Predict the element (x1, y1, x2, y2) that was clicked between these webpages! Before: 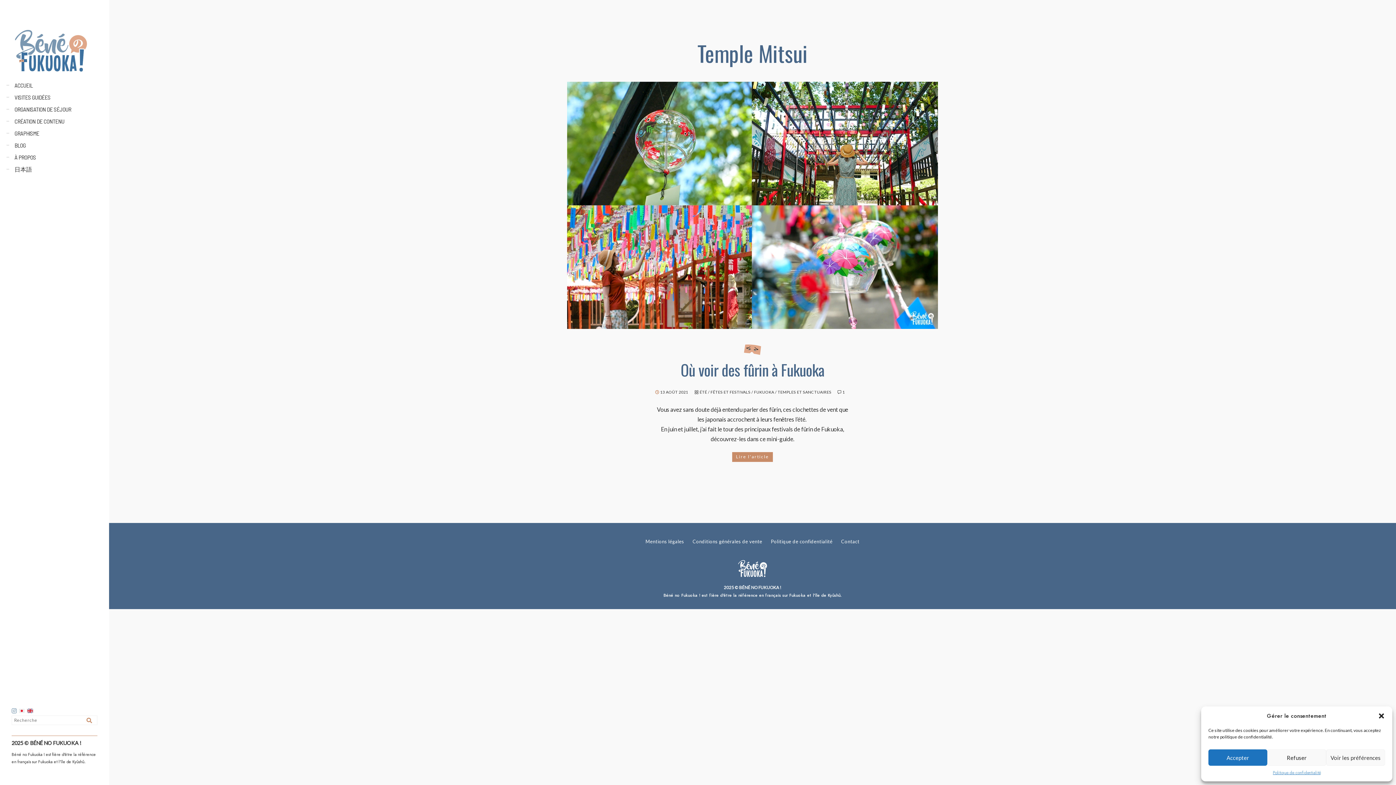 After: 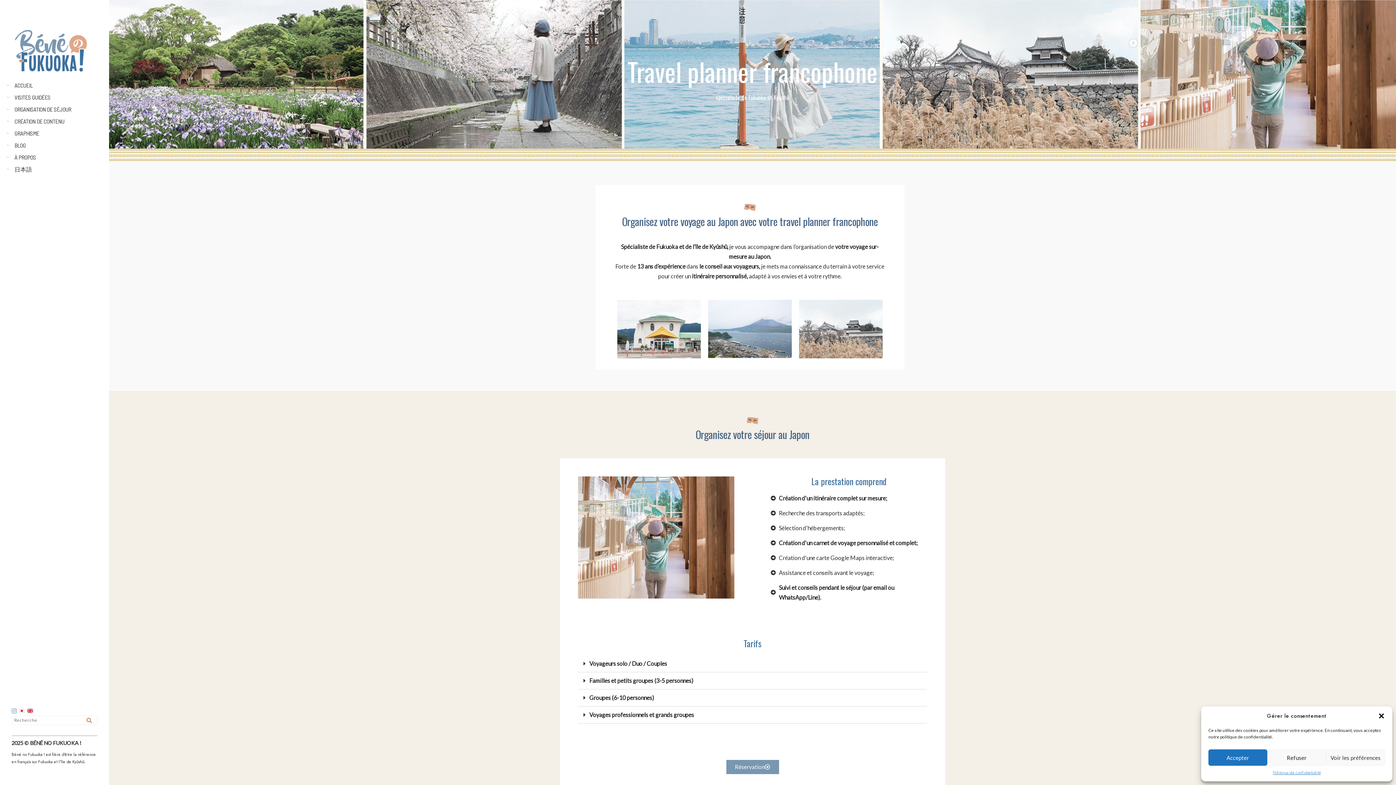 Action: bbox: (14, 103, 96, 115) label: ORGANISATION DE SÉJOUR